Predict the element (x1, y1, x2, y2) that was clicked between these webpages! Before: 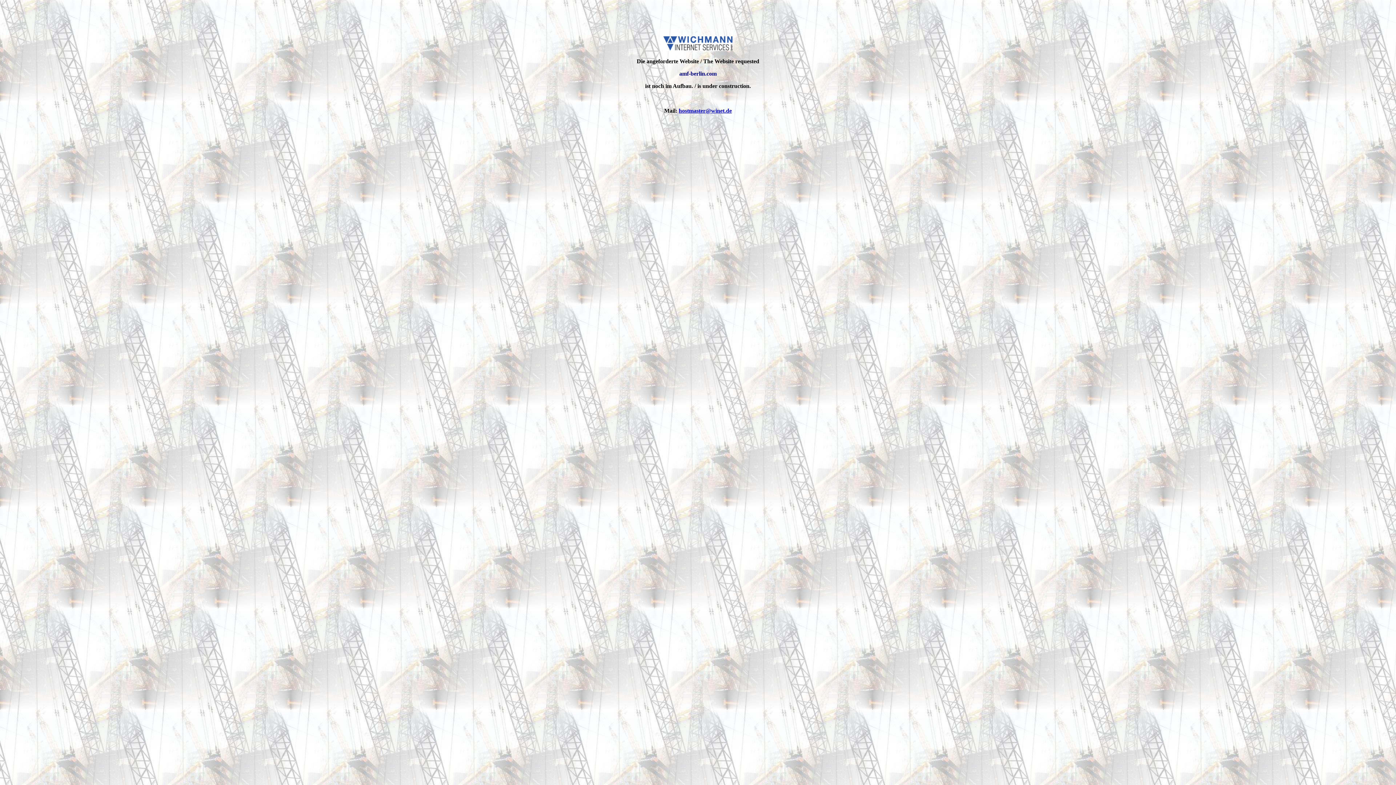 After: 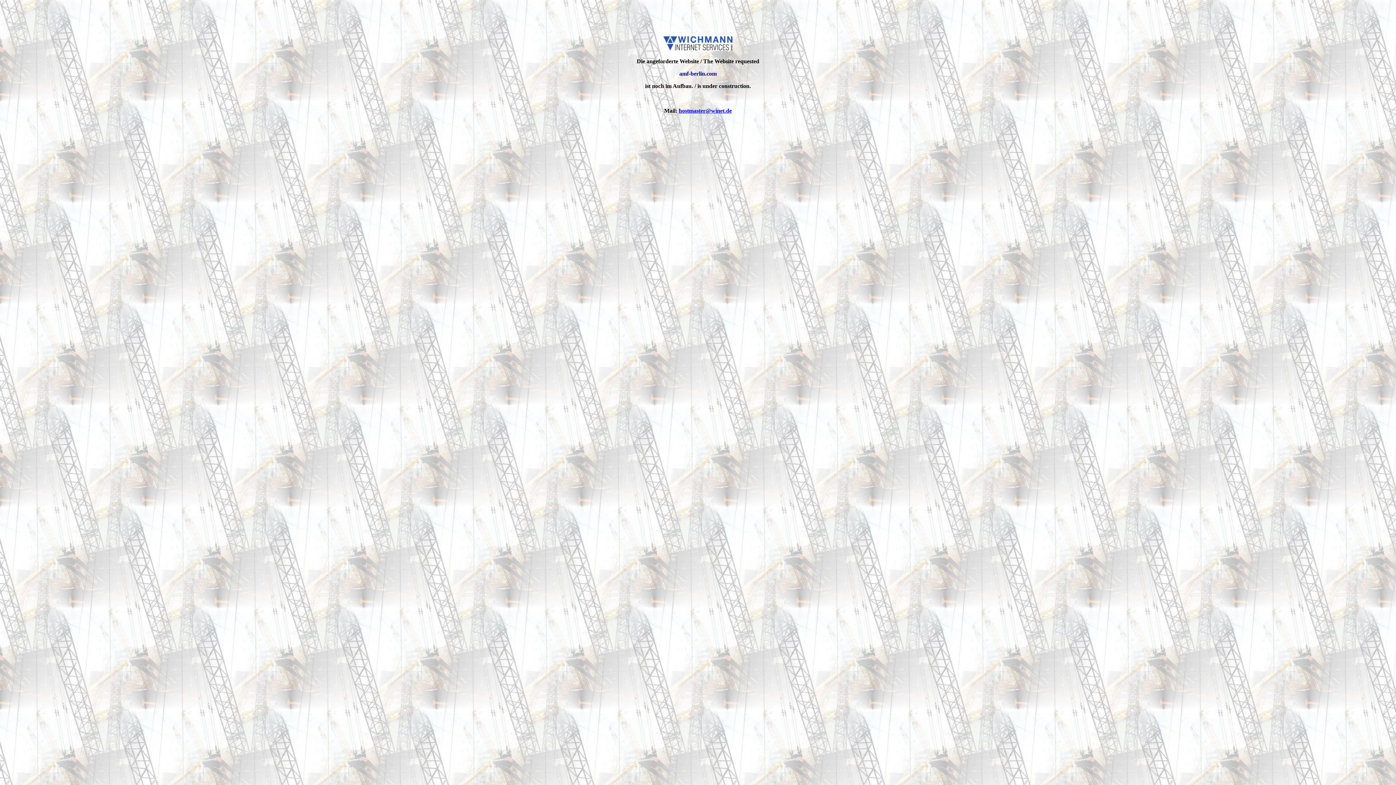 Action: bbox: (678, 107, 732, 113) label: hostmaster@winet.de